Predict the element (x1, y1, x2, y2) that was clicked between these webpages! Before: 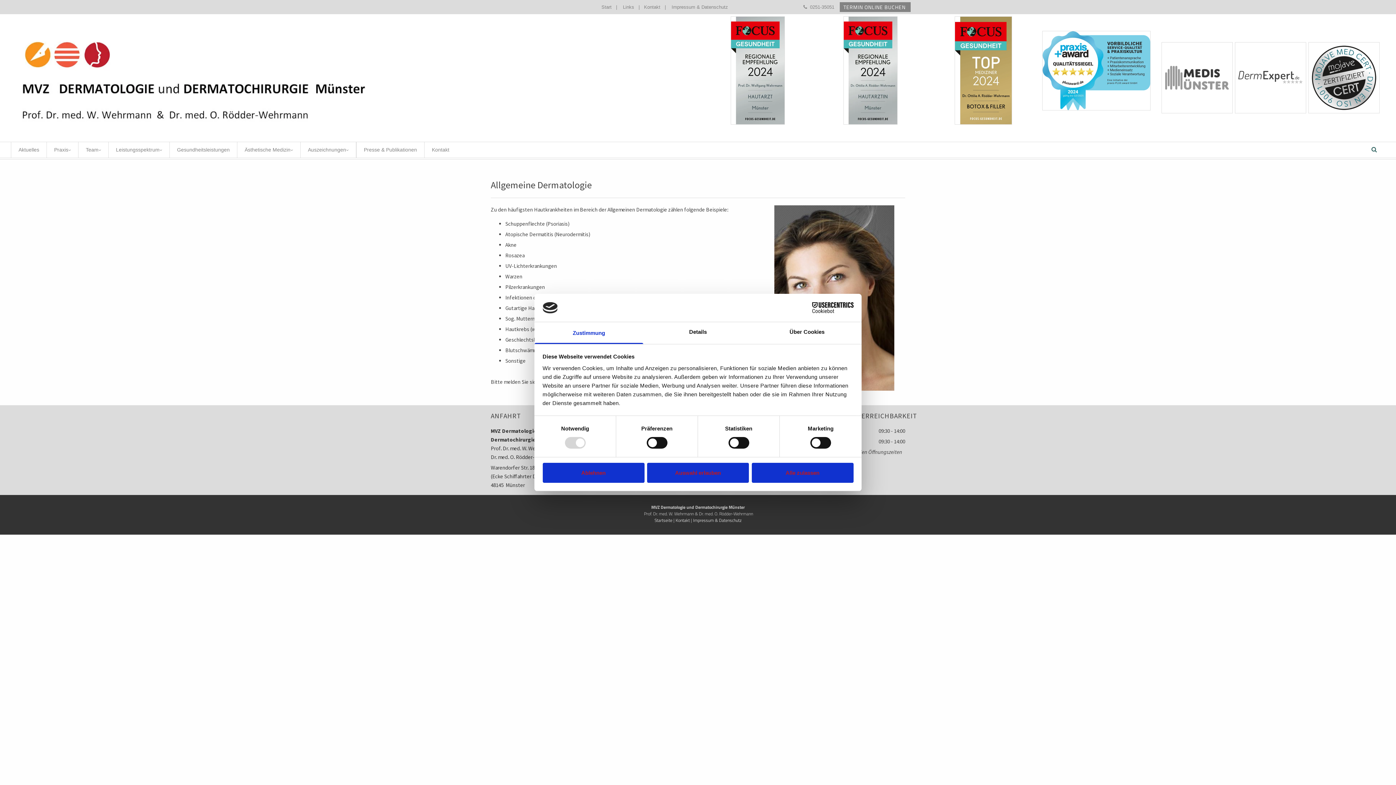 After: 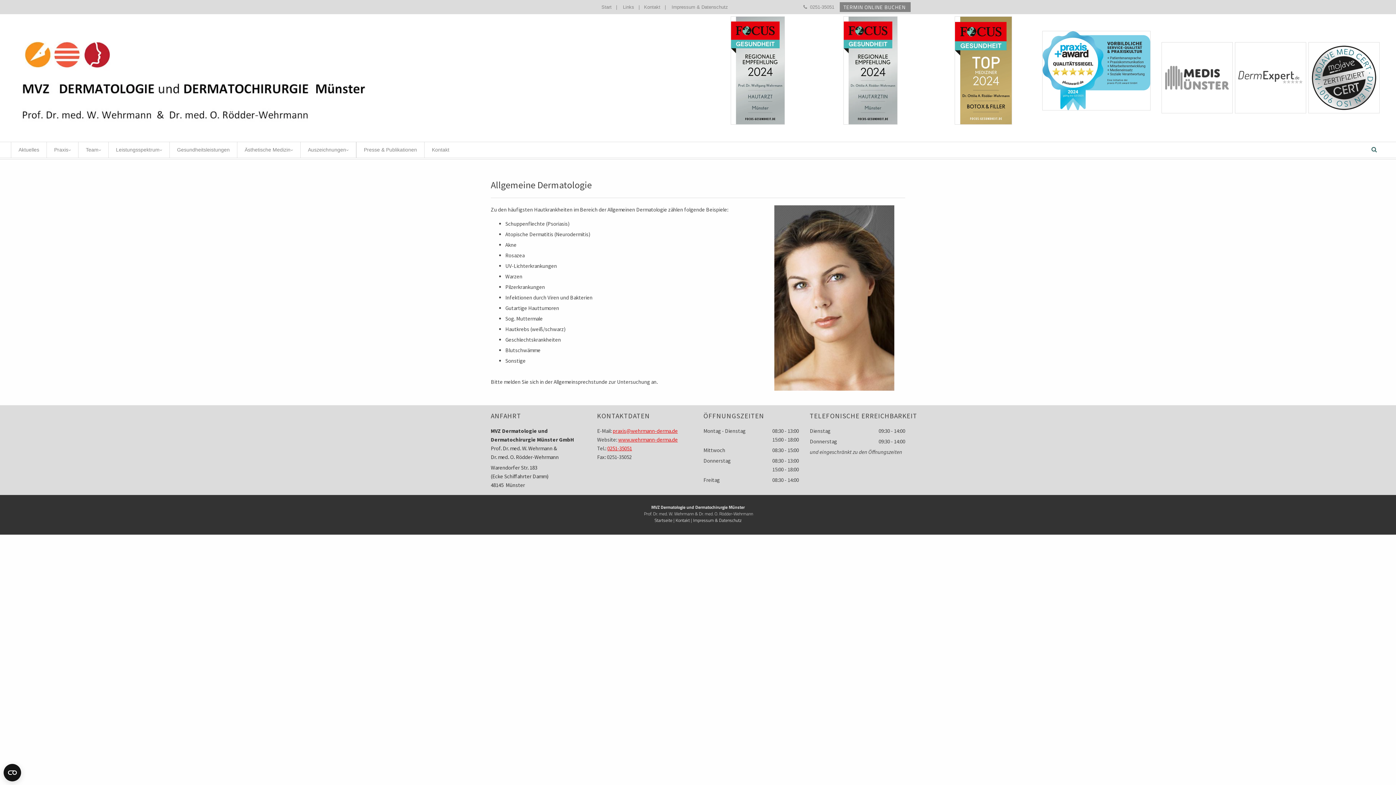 Action: bbox: (751, 462, 853, 482) label: Alle zulassen